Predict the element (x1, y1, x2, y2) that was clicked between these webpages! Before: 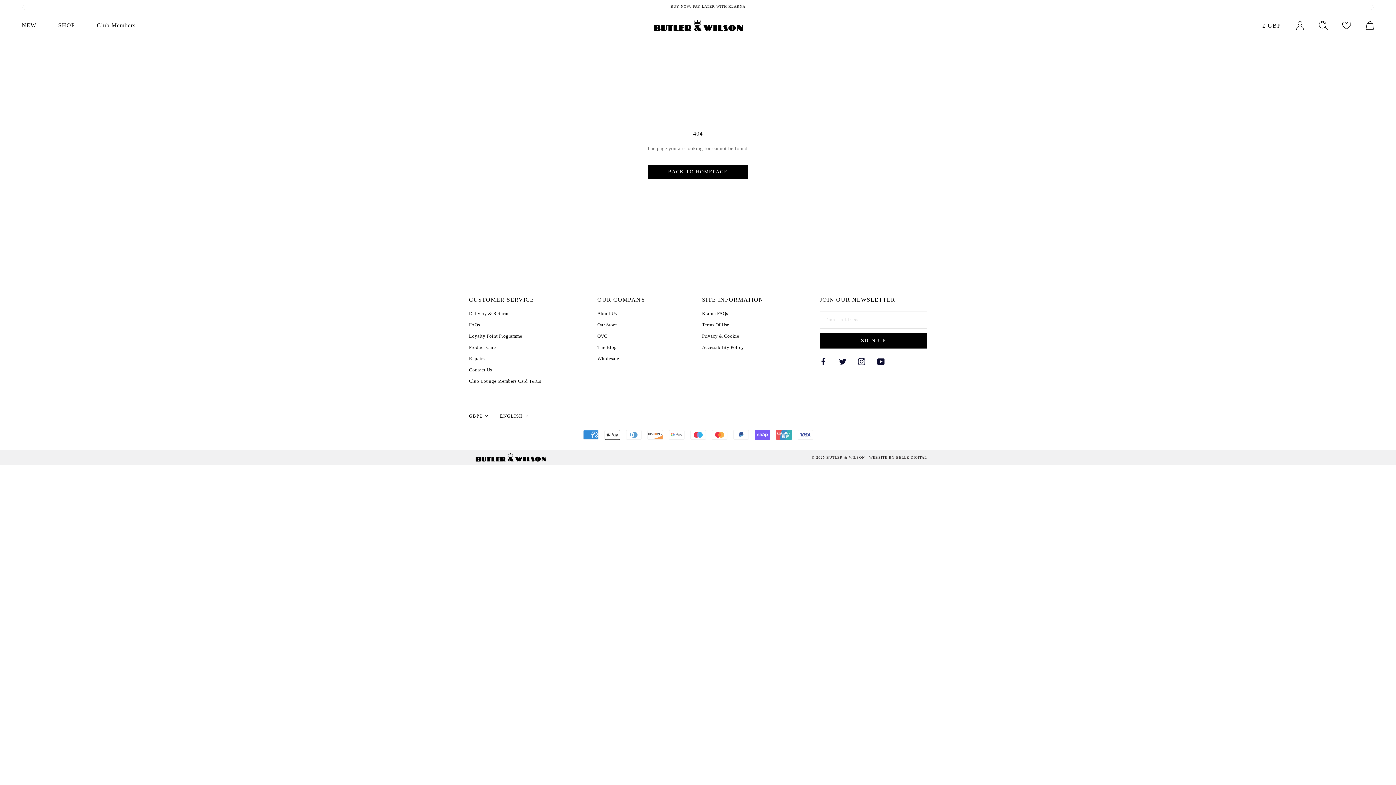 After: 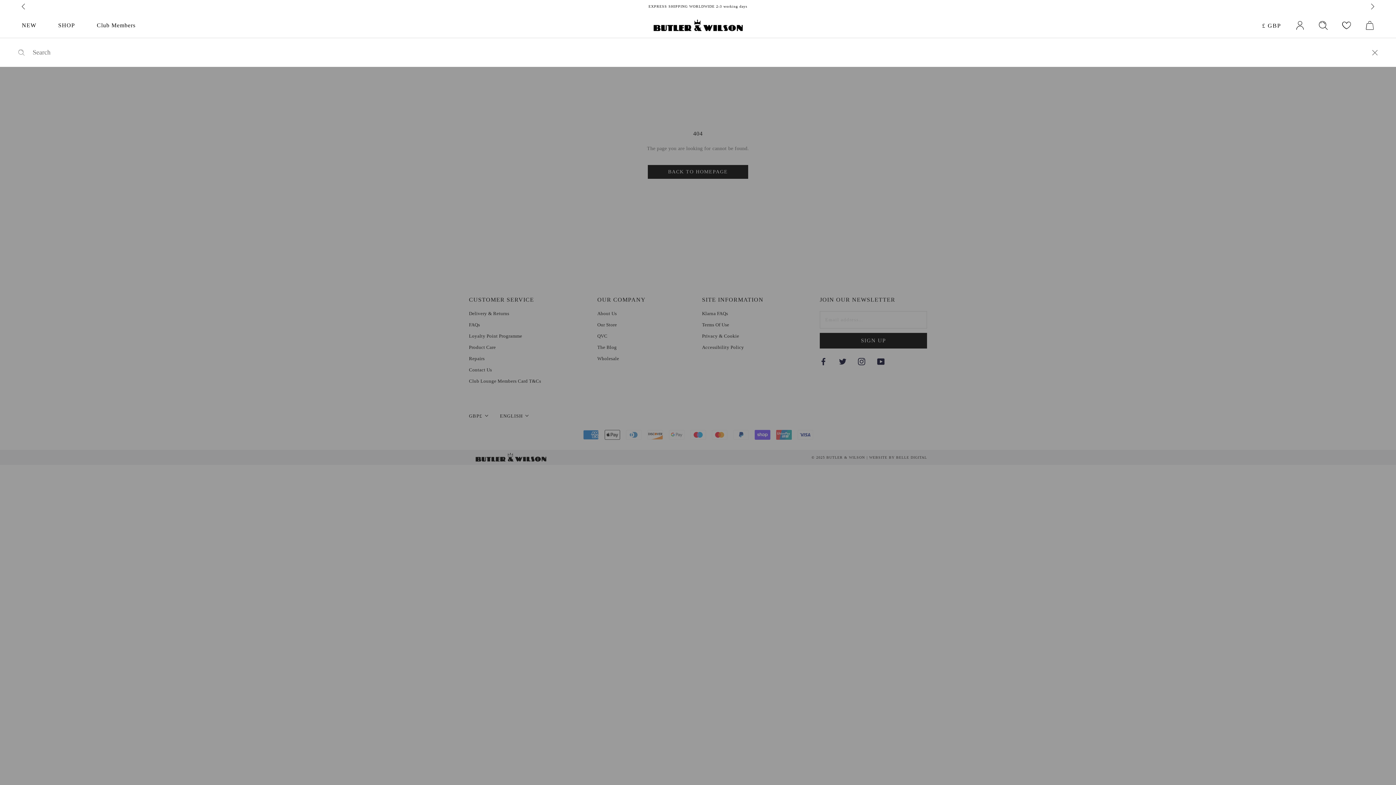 Action: bbox: (1319, 21, 1328, 29) label: Search